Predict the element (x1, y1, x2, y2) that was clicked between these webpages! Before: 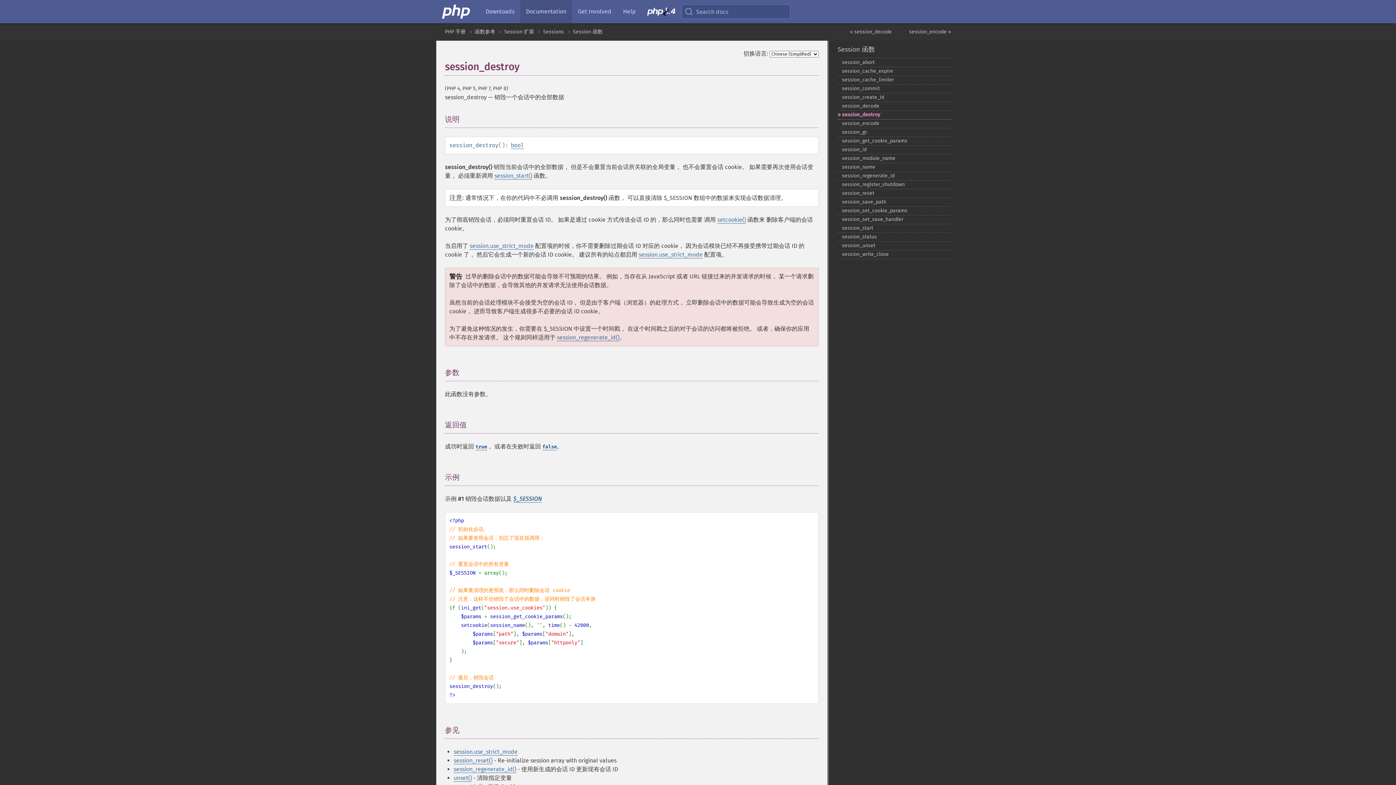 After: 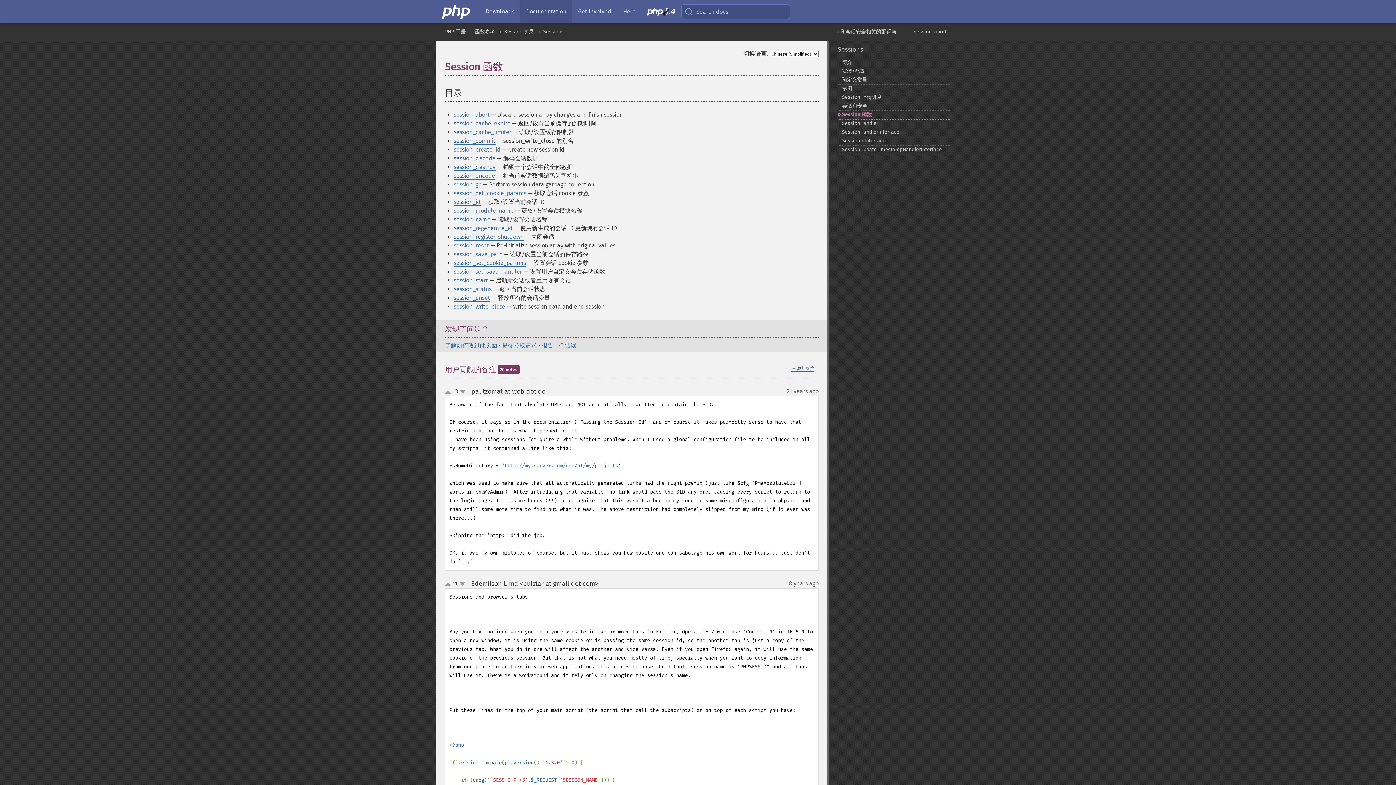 Action: label: Session 函数 bbox: (837, 45, 951, 53)